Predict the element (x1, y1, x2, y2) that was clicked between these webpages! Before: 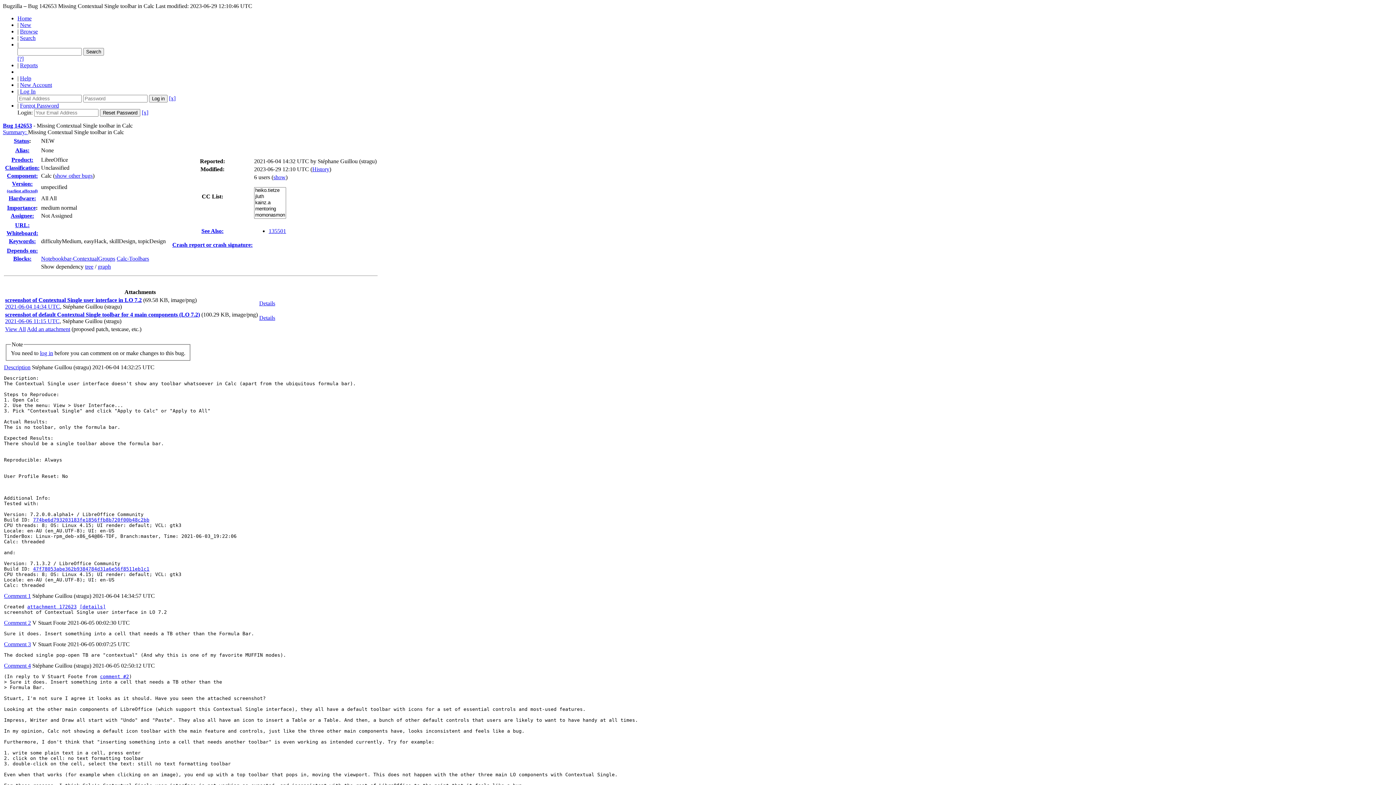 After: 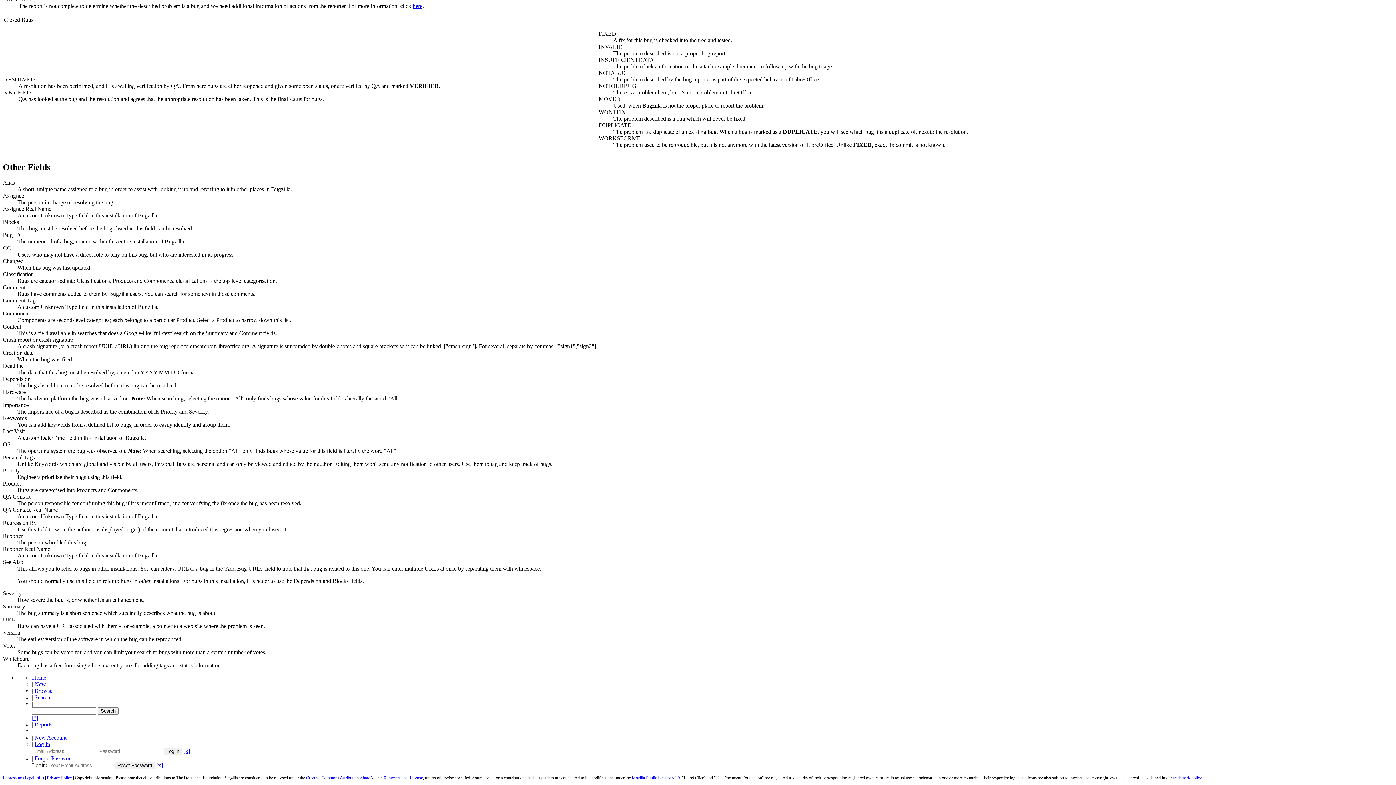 Action: bbox: (5, 164, 39, 170) label: Classification: